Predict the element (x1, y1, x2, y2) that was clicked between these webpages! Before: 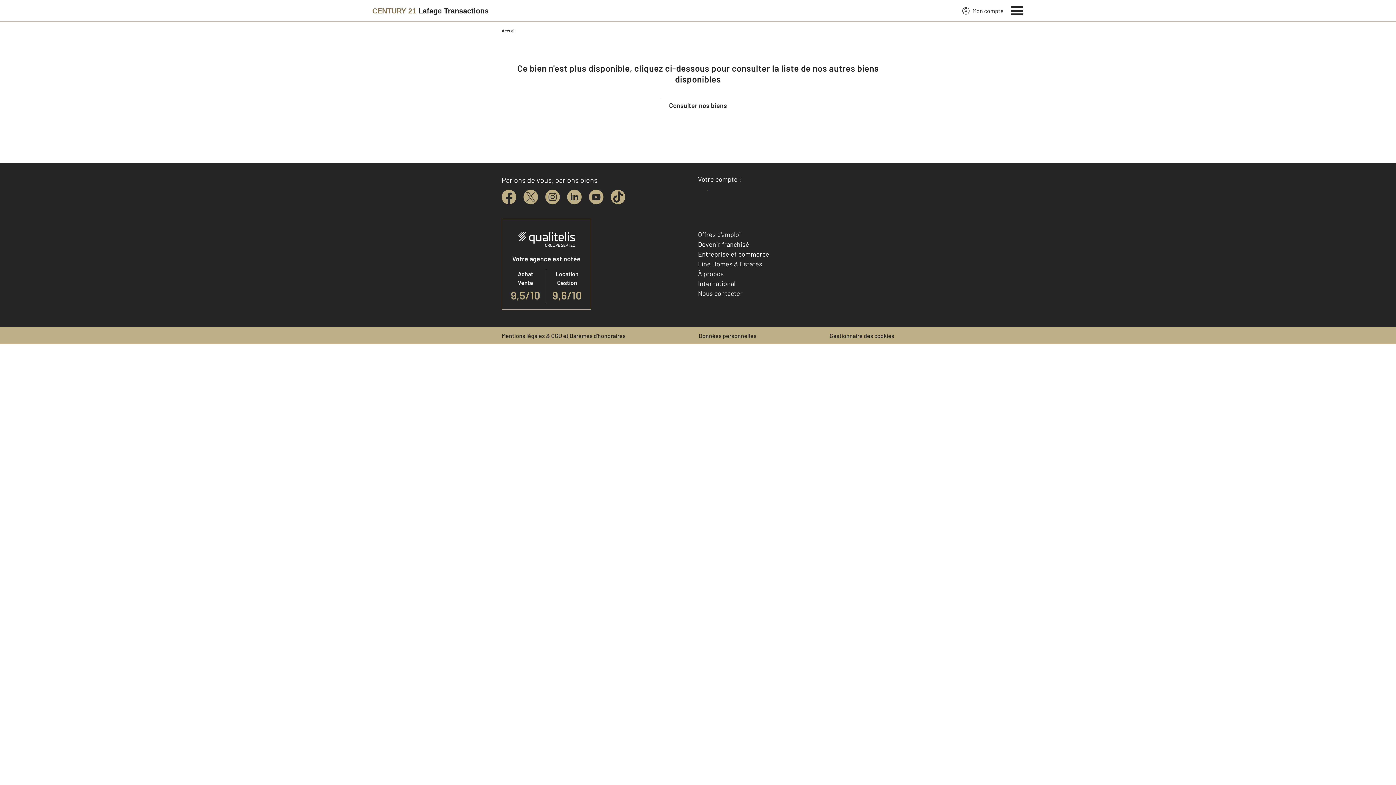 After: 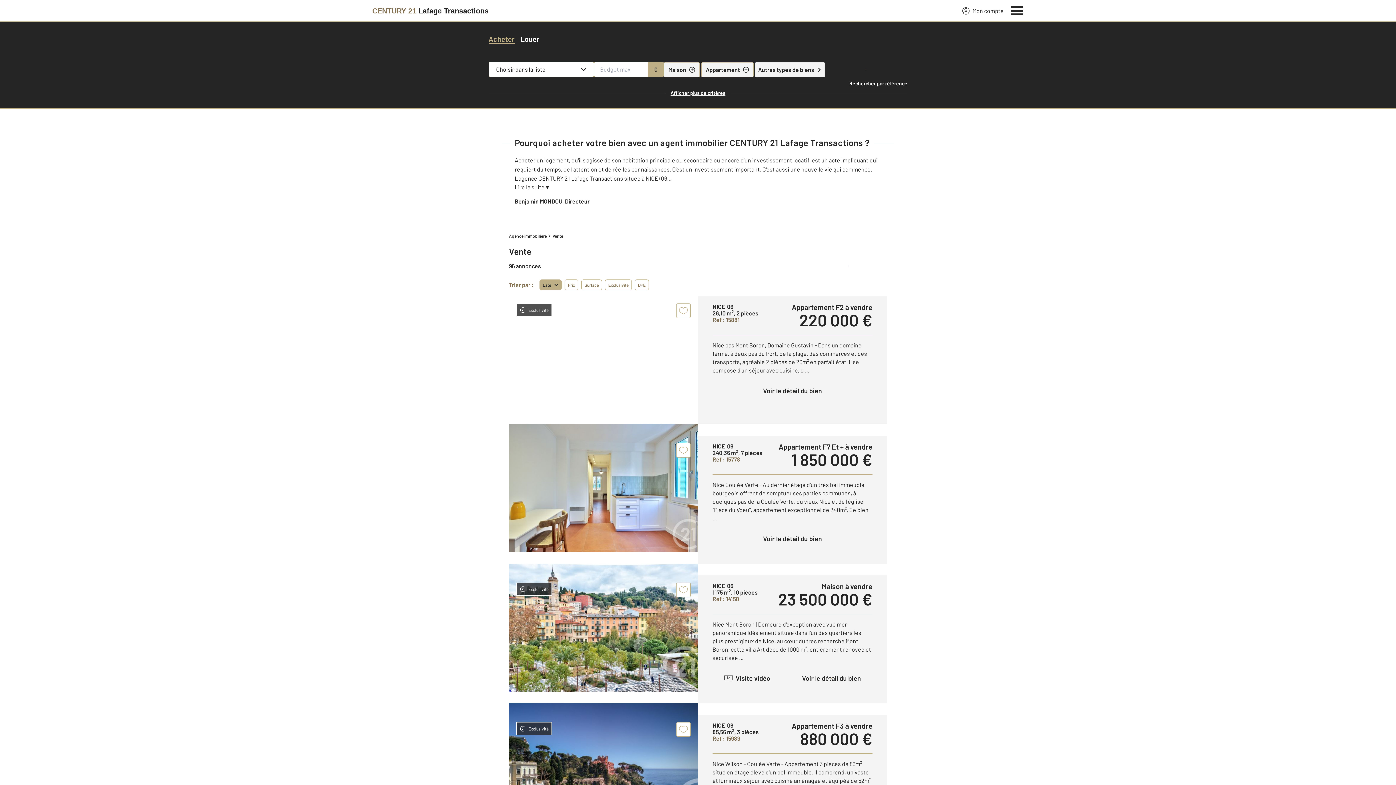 Action: bbox: (651, 94, 744, 116) label: Consulter nos biens